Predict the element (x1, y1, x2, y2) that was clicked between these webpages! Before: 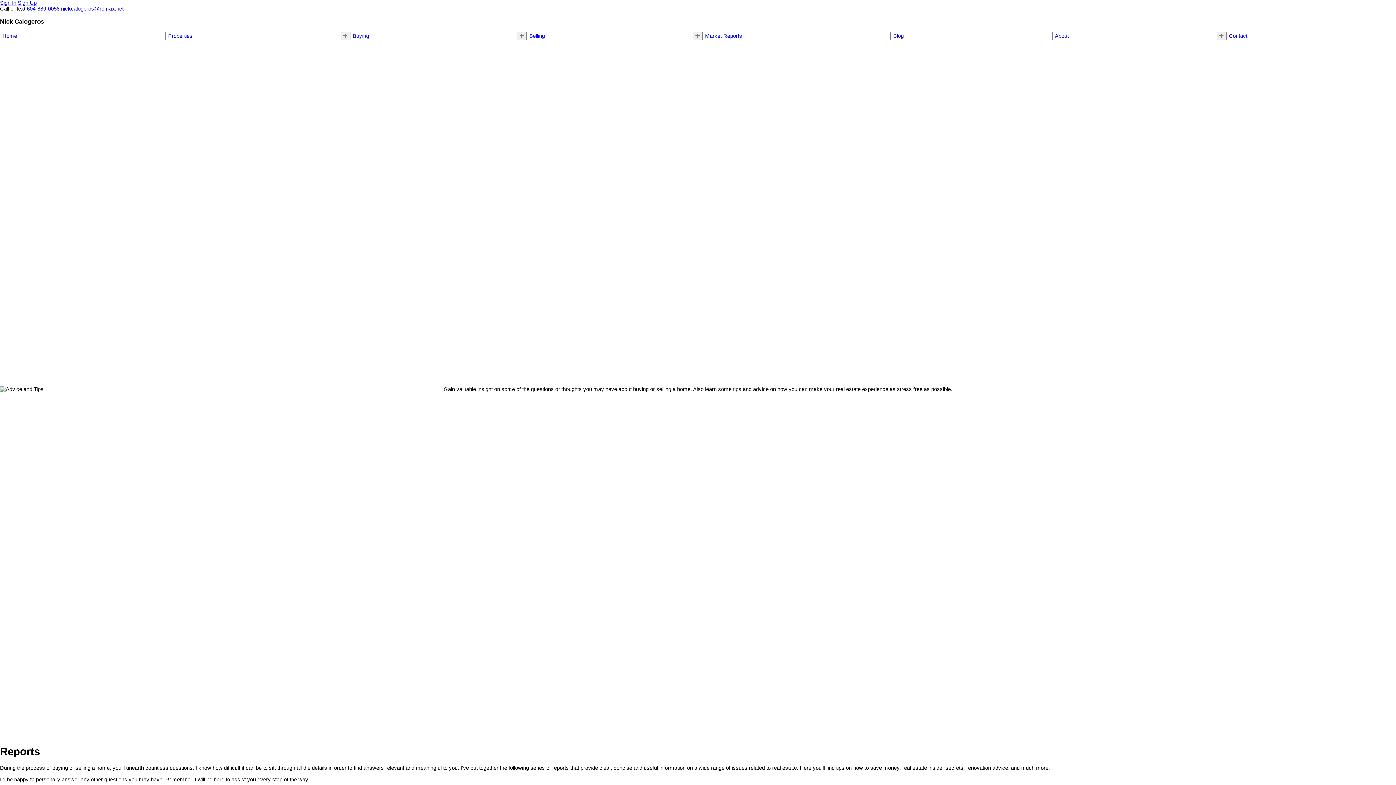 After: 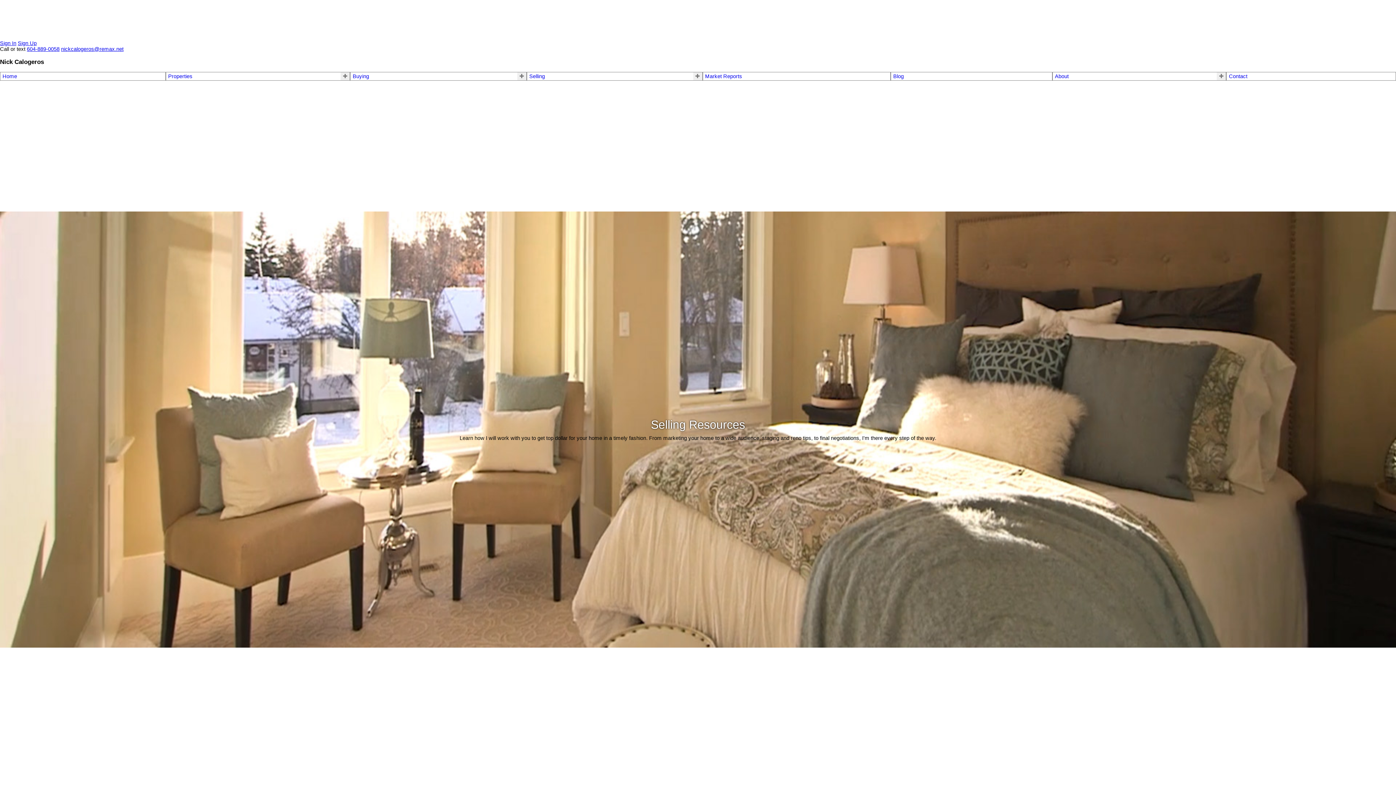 Action: bbox: (529, 33, 545, 39) label: Selling